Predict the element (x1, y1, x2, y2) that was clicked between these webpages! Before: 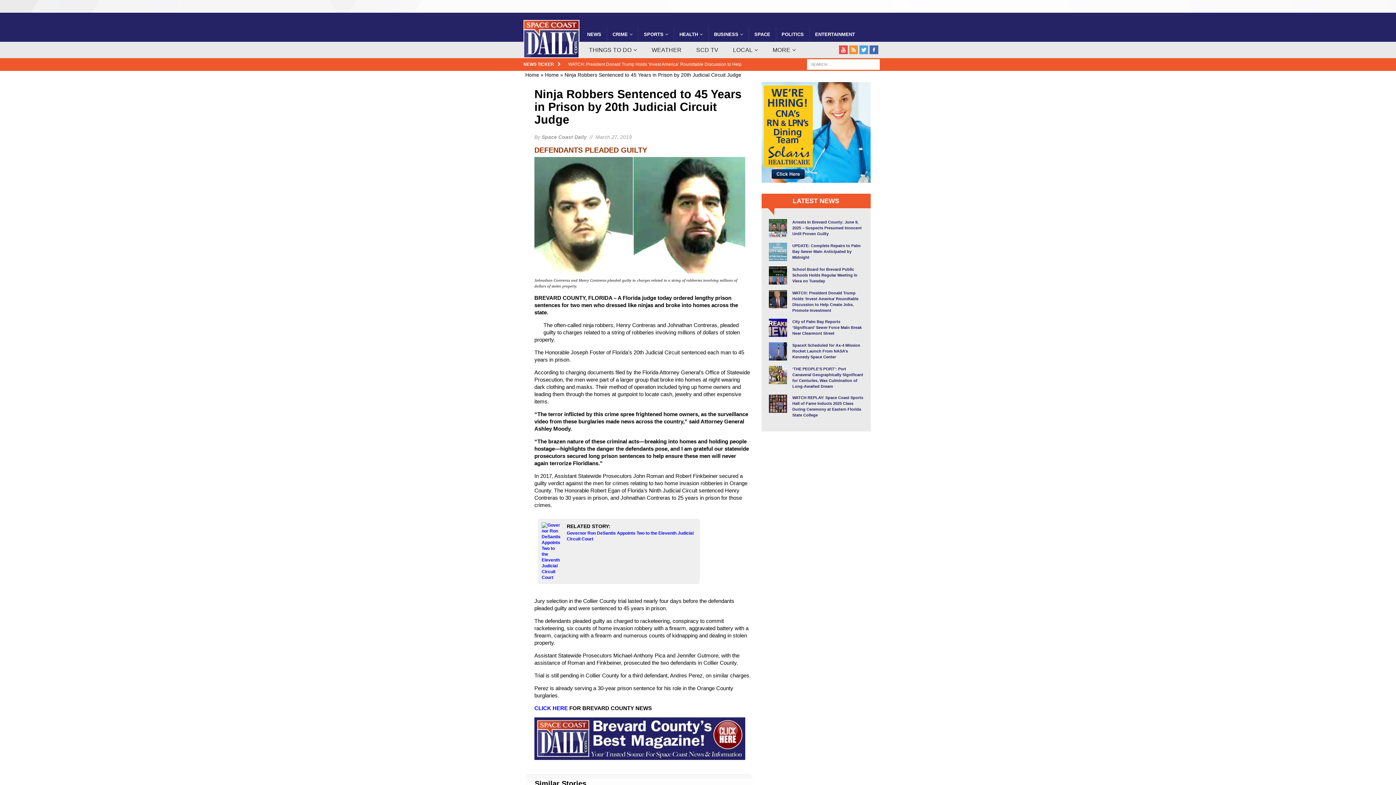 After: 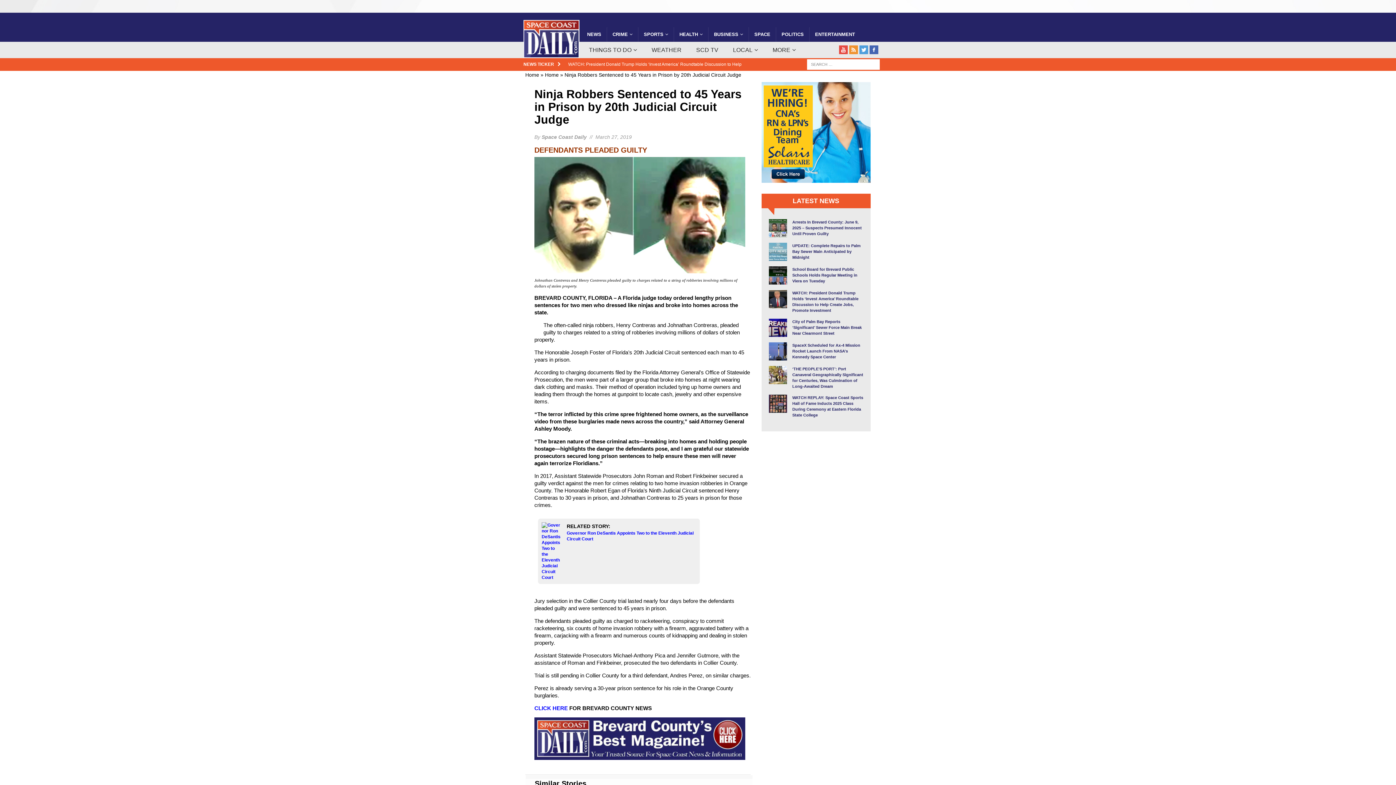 Action: bbox: (859, 49, 868, 55)